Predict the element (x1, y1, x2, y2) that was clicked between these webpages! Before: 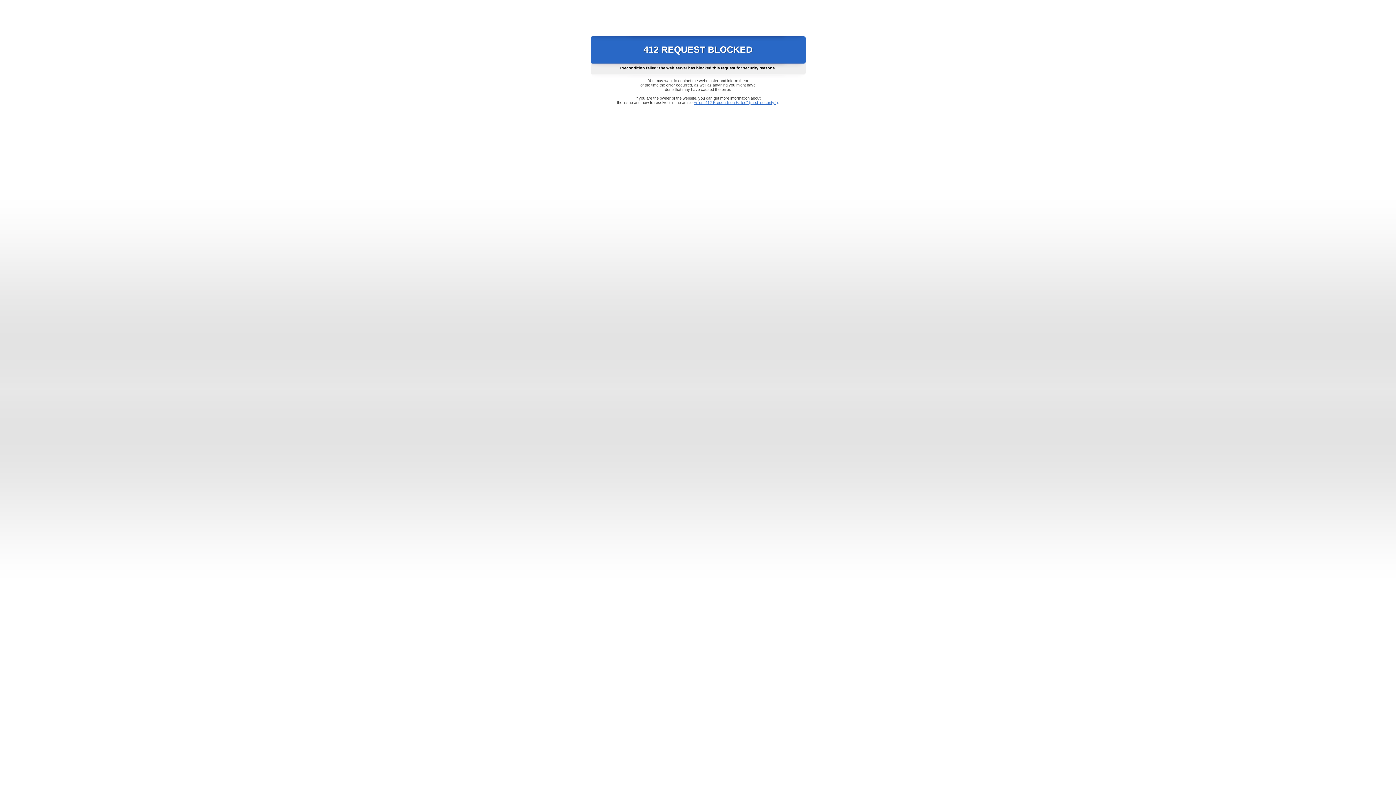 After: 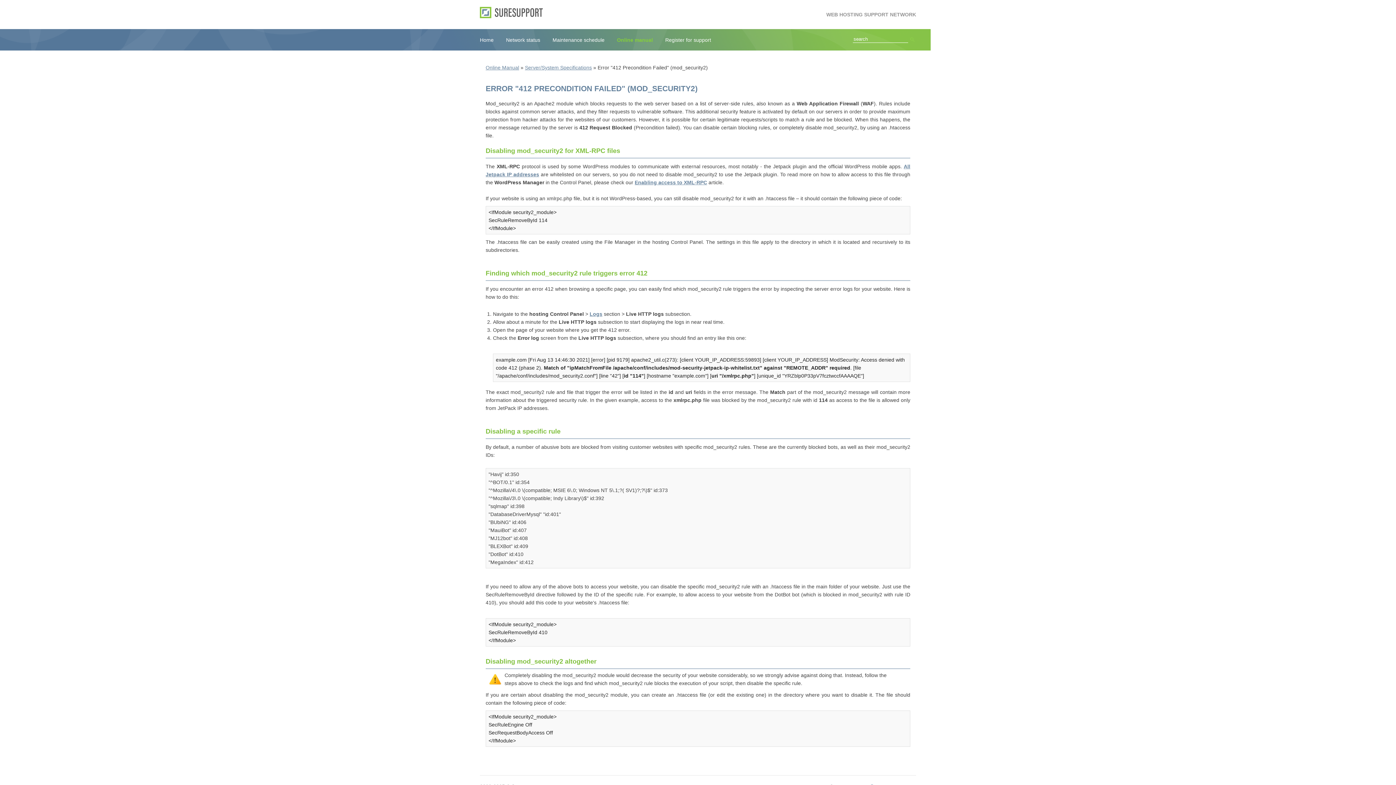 Action: bbox: (693, 100, 778, 104) label: Error "412 Precondition Failed" (mod_security2)